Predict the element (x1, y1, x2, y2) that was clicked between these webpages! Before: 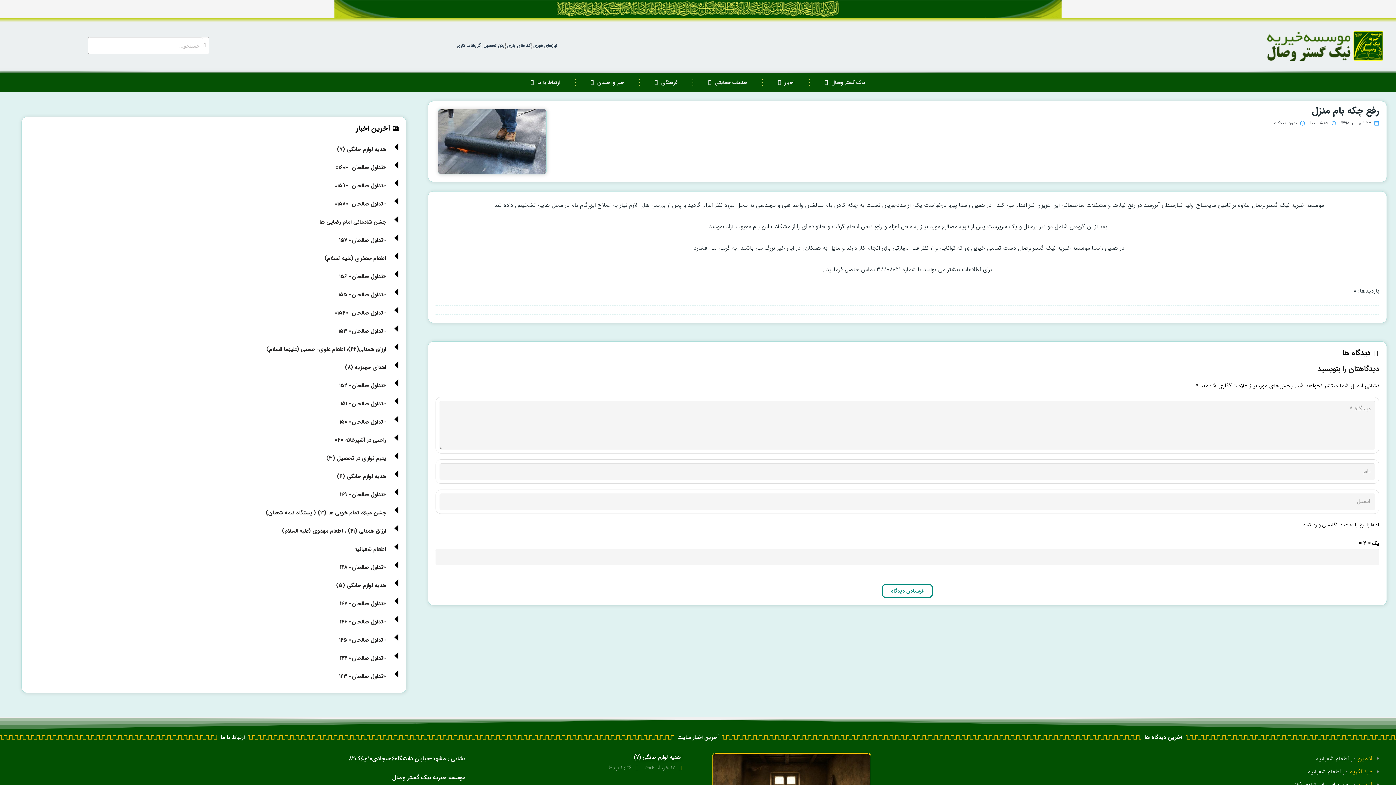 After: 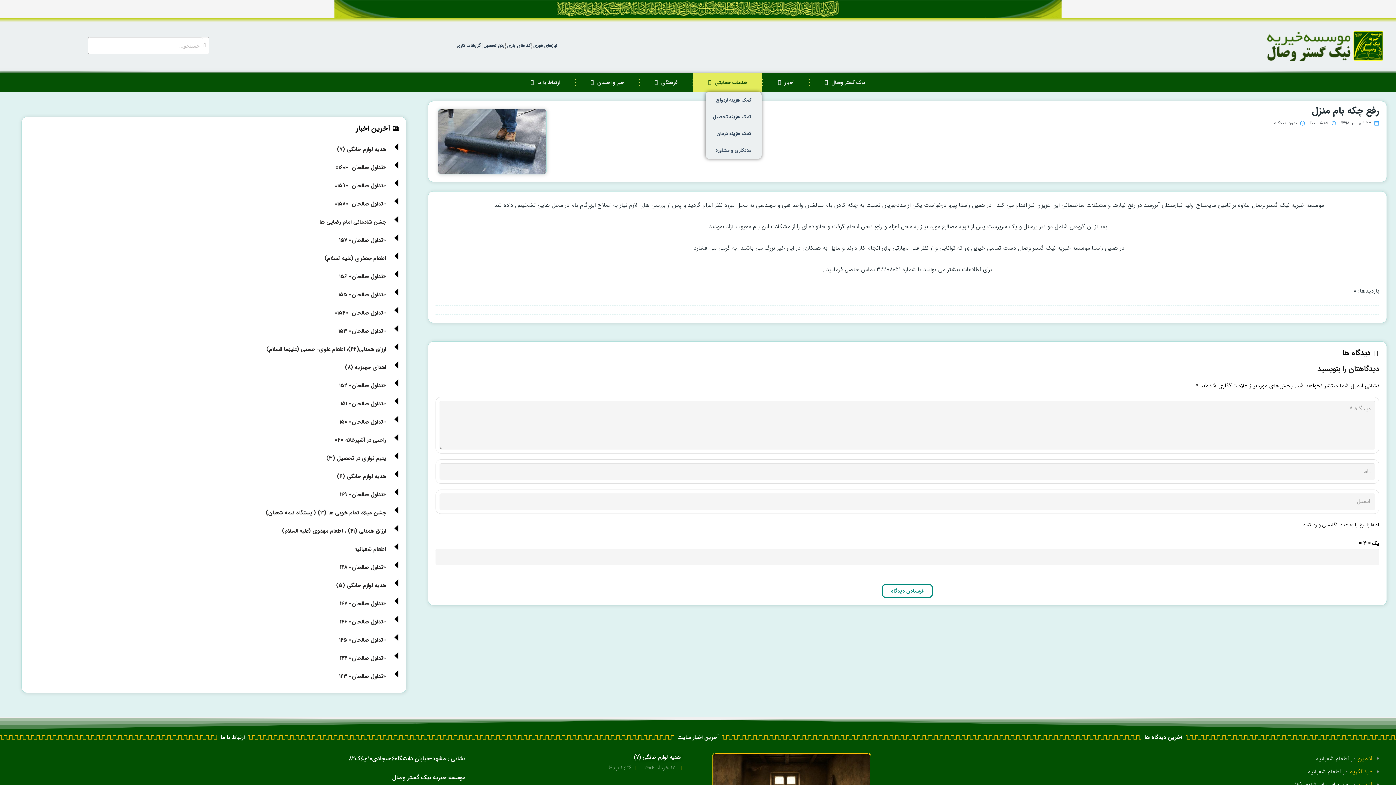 Action: label: خدمات حمایتی bbox: (693, 73, 762, 92)